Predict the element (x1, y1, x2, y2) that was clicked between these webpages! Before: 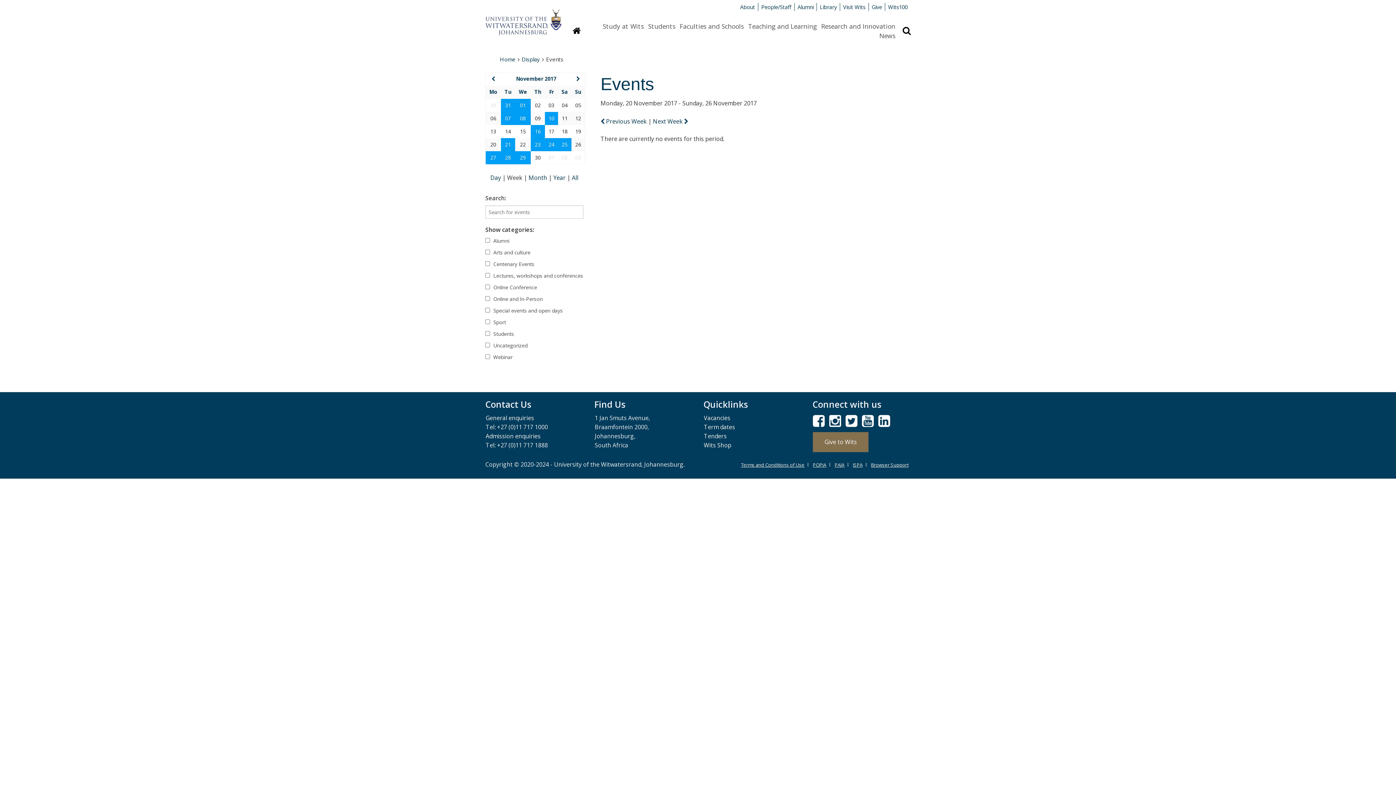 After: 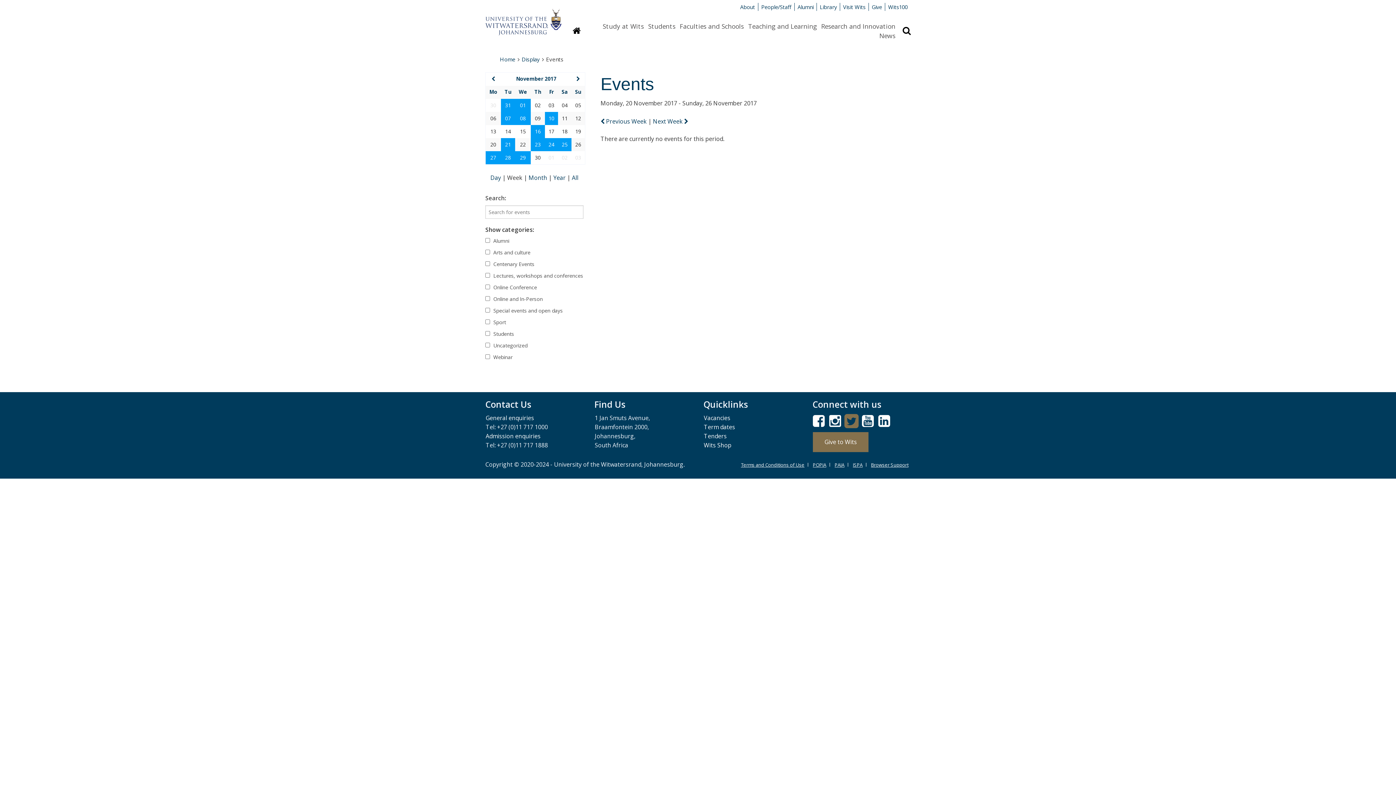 Action: bbox: (845, 419, 857, 427)